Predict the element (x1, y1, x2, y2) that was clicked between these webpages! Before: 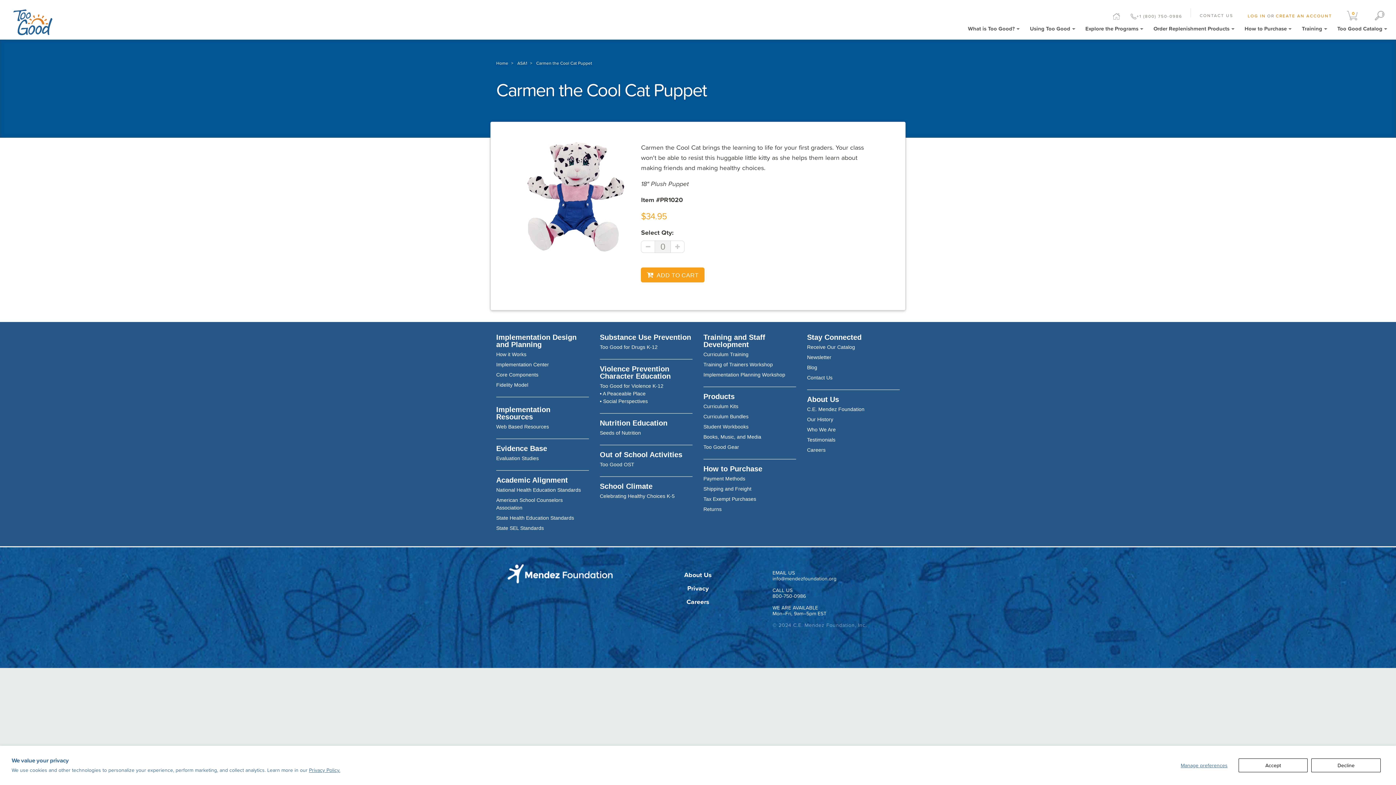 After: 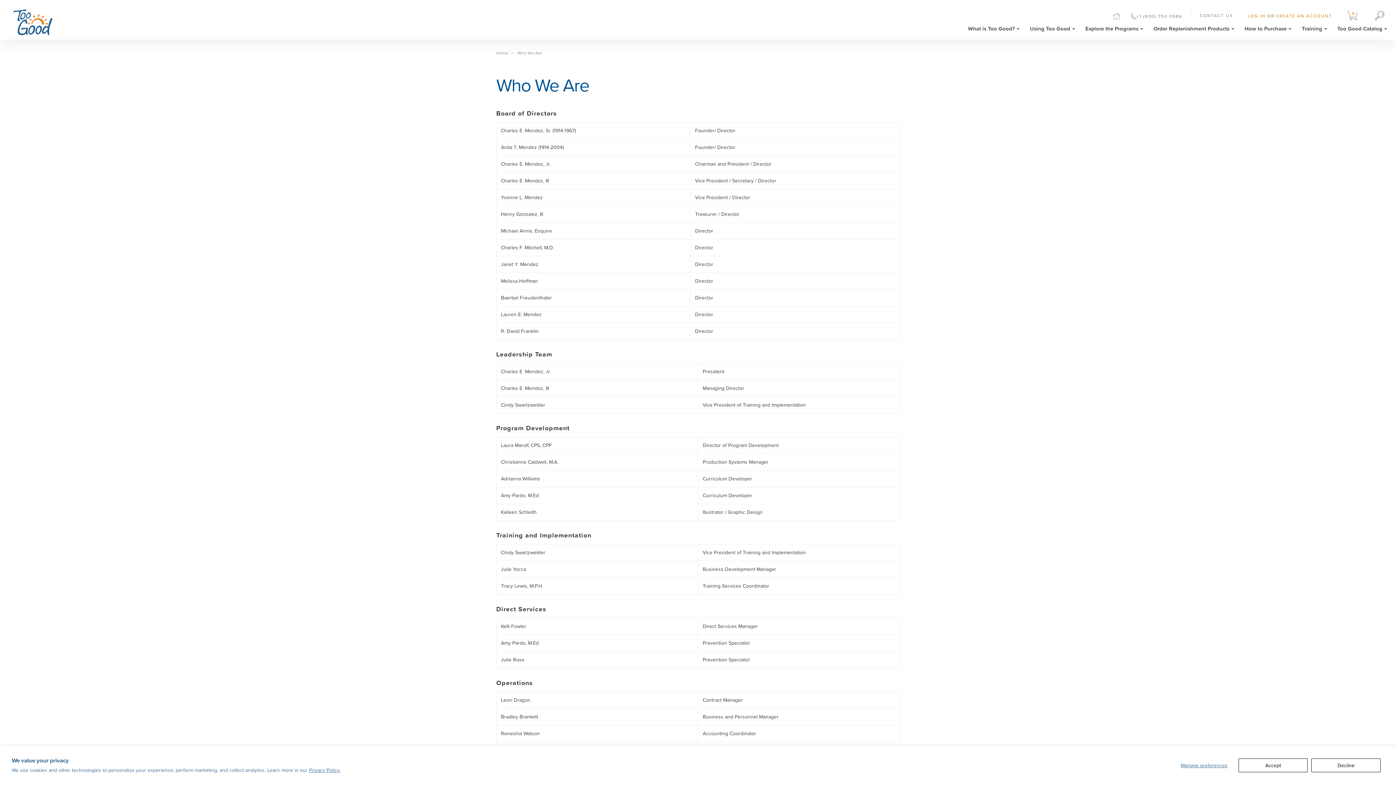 Action: bbox: (807, 427, 836, 432) label: Who We Are